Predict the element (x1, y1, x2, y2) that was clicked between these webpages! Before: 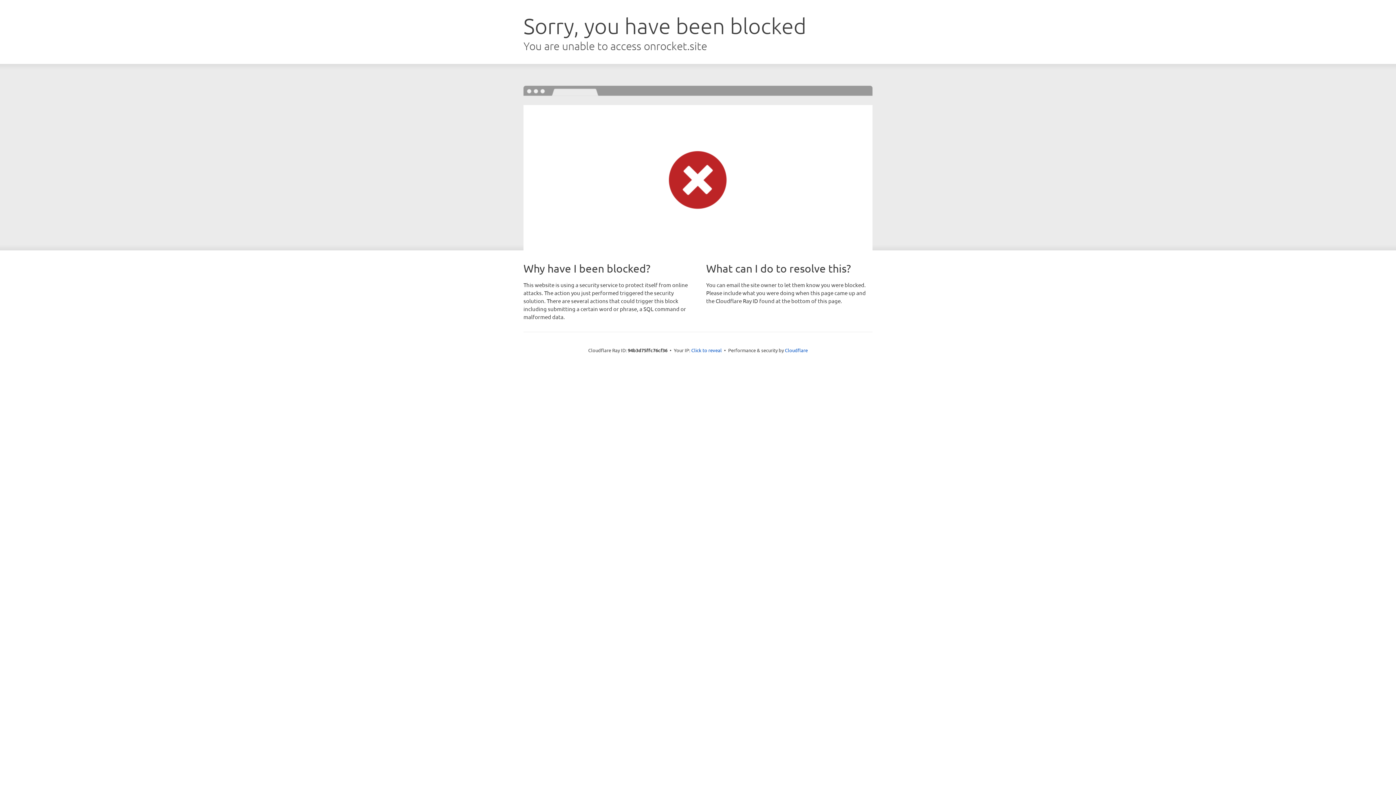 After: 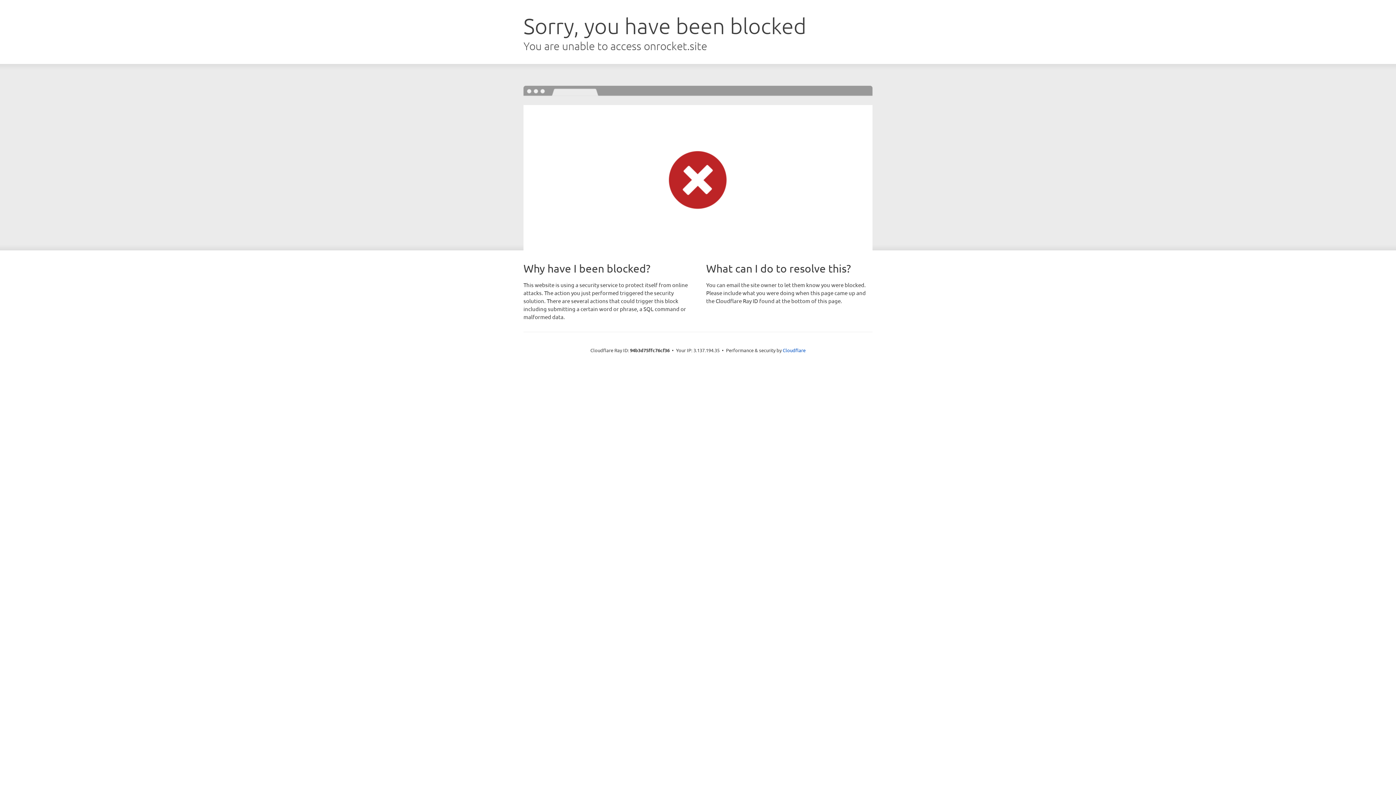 Action: bbox: (691, 346, 722, 353) label: Click to reveal